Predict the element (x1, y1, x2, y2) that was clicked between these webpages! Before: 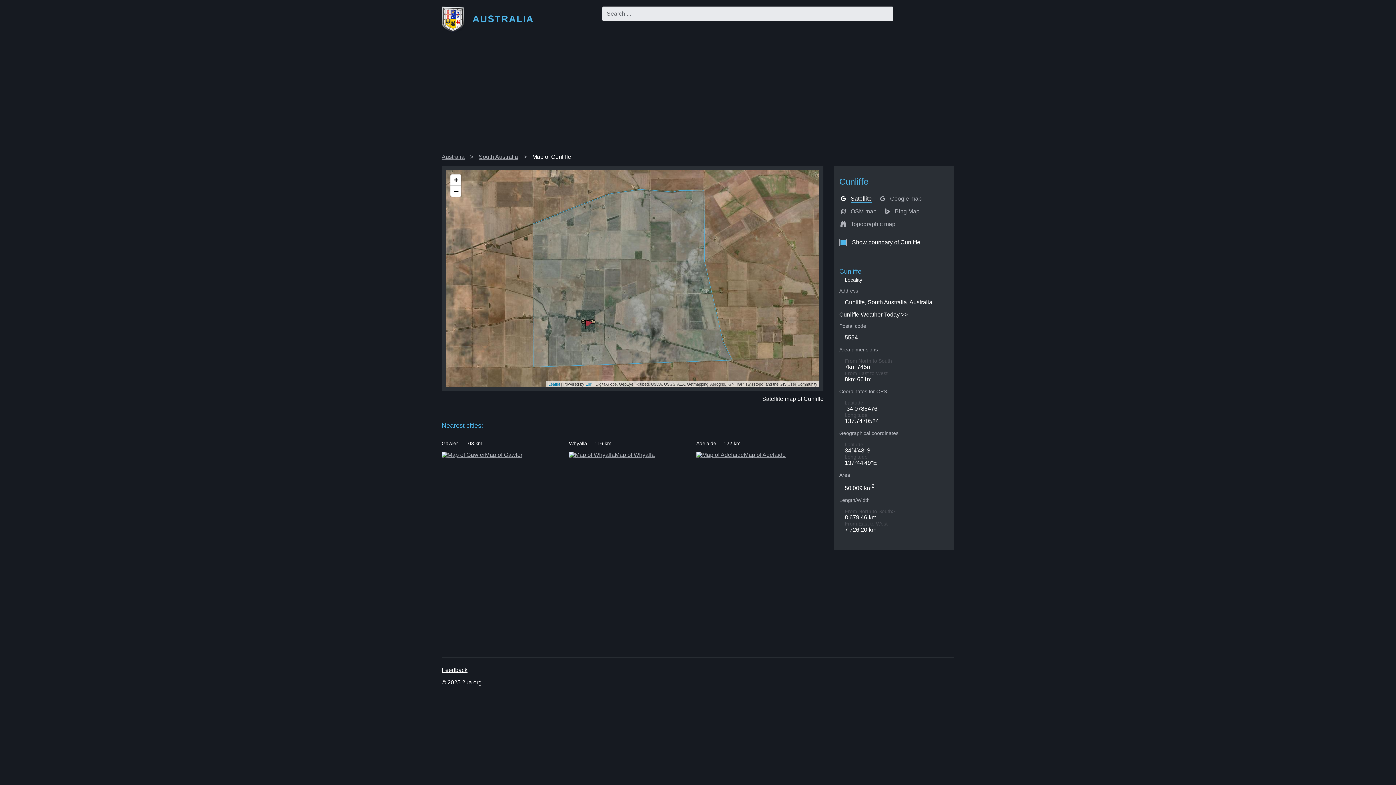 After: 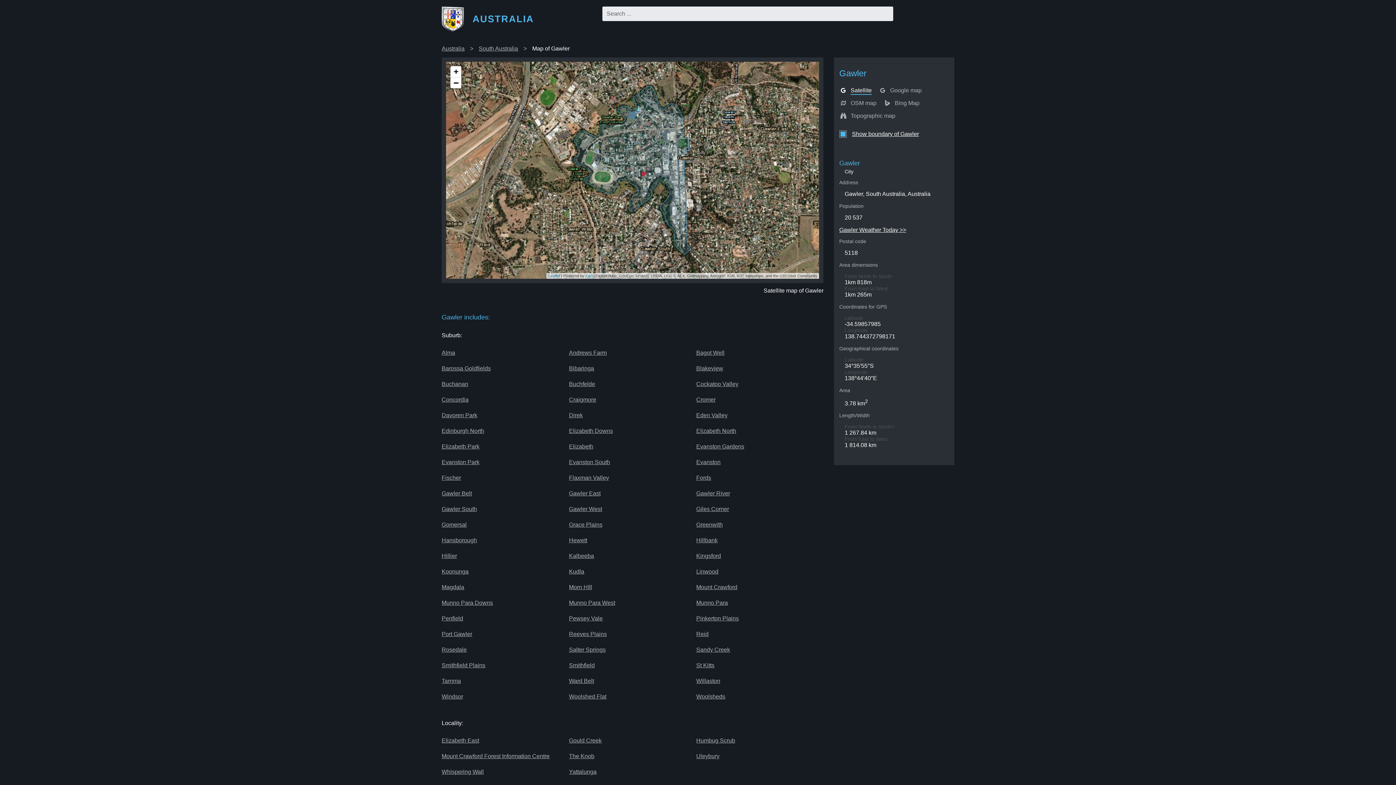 Action: label: Map of Gawler bbox: (441, 452, 522, 458)